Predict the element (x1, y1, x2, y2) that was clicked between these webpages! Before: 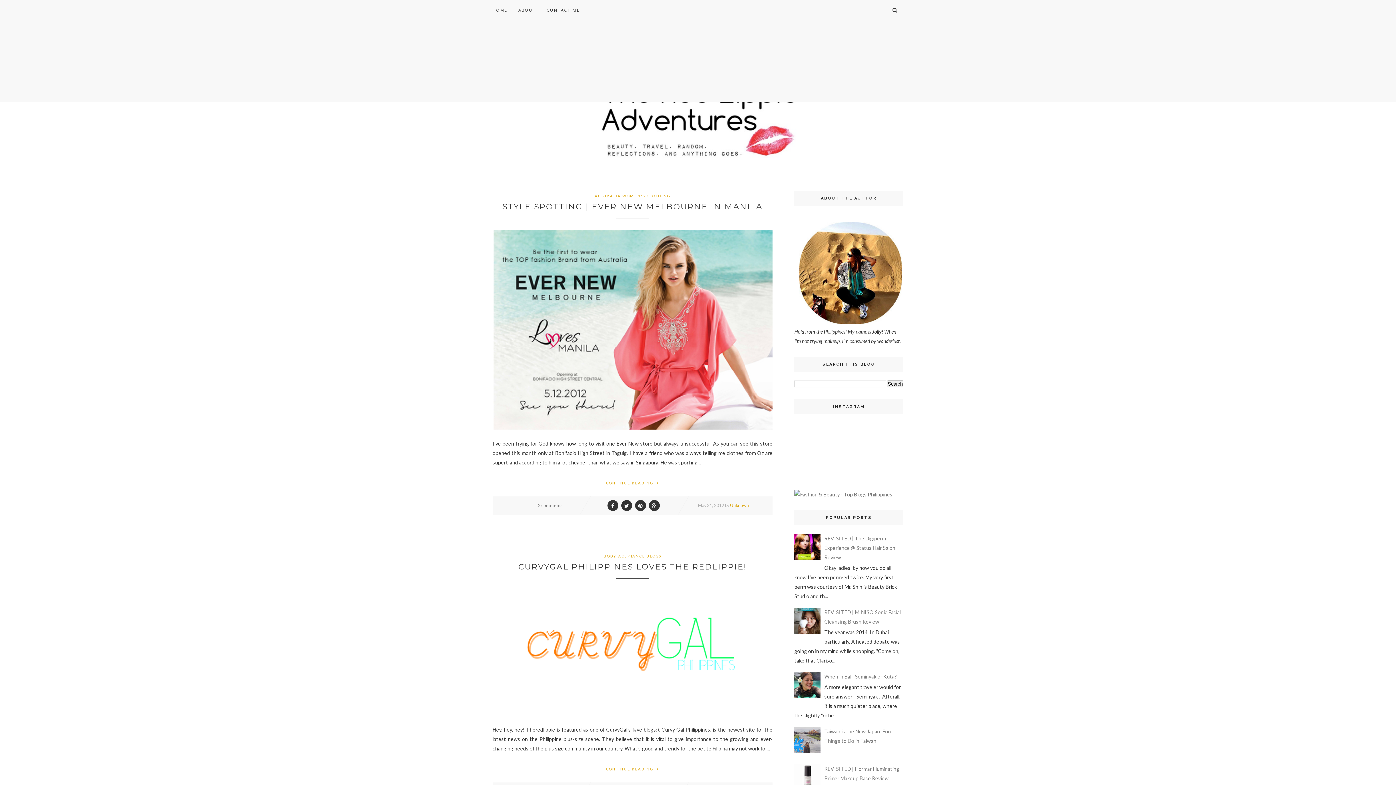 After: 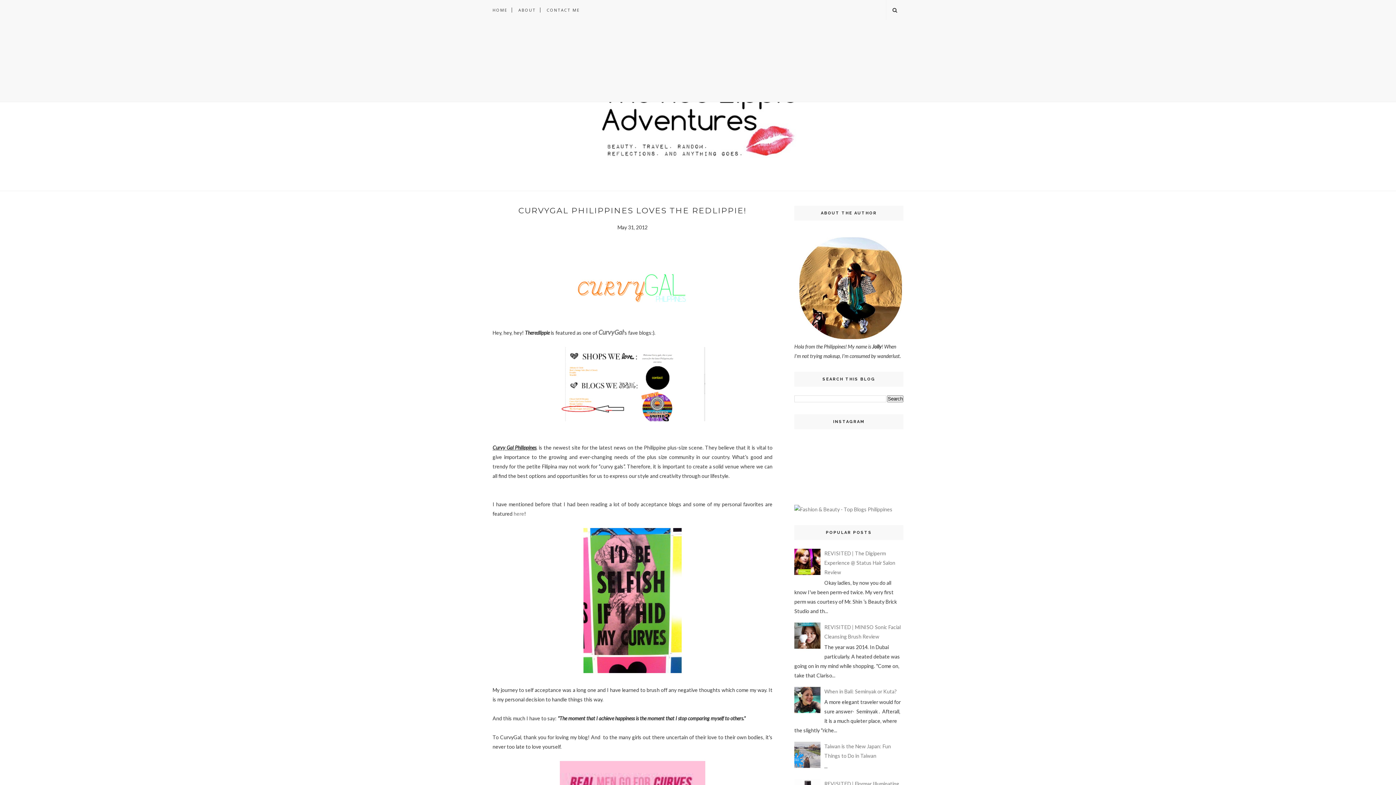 Action: bbox: (492, 562, 772, 572) label: CURVYGAL PHILIPPINES LOVES THE REDLIPPIE!